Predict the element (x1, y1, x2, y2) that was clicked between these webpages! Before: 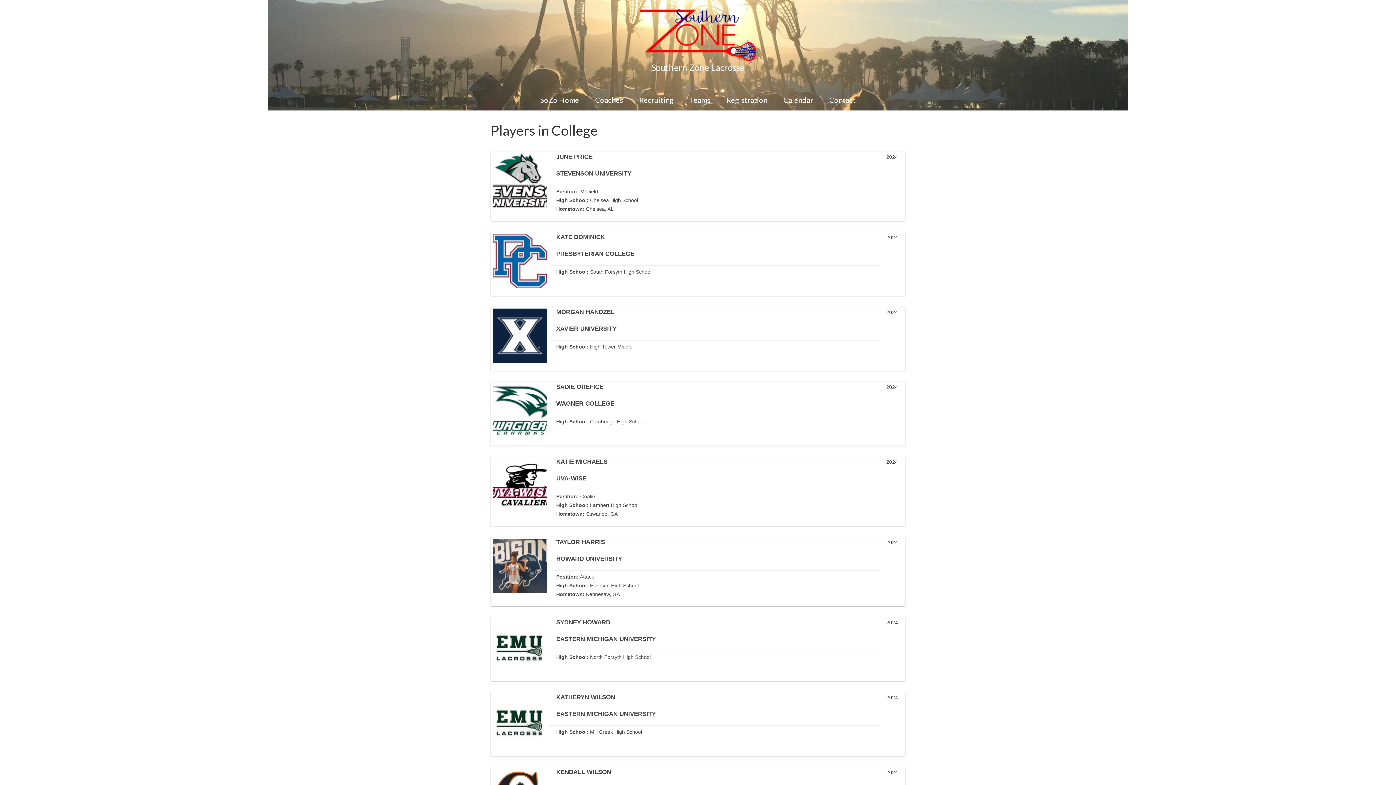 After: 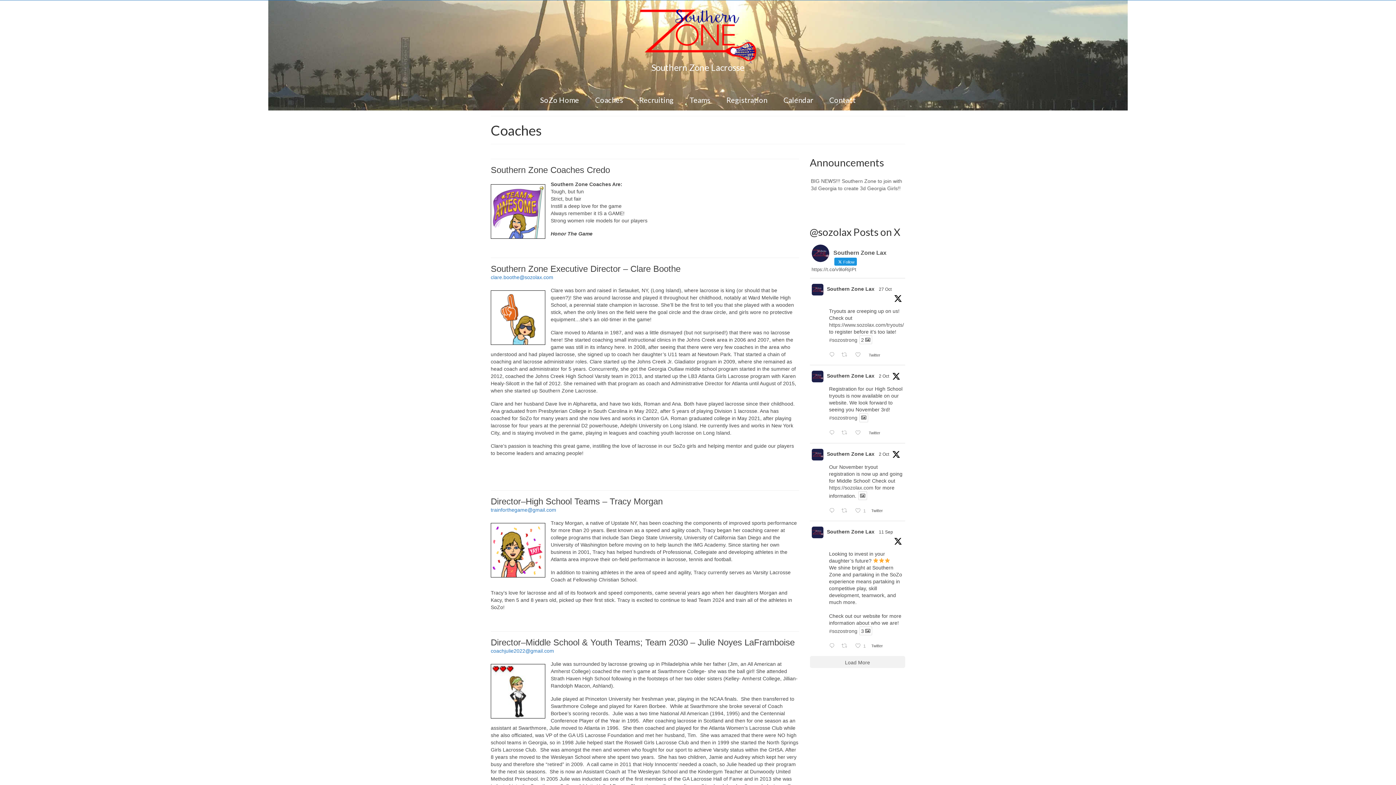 Action: bbox: (588, 93, 630, 106) label: Coaches